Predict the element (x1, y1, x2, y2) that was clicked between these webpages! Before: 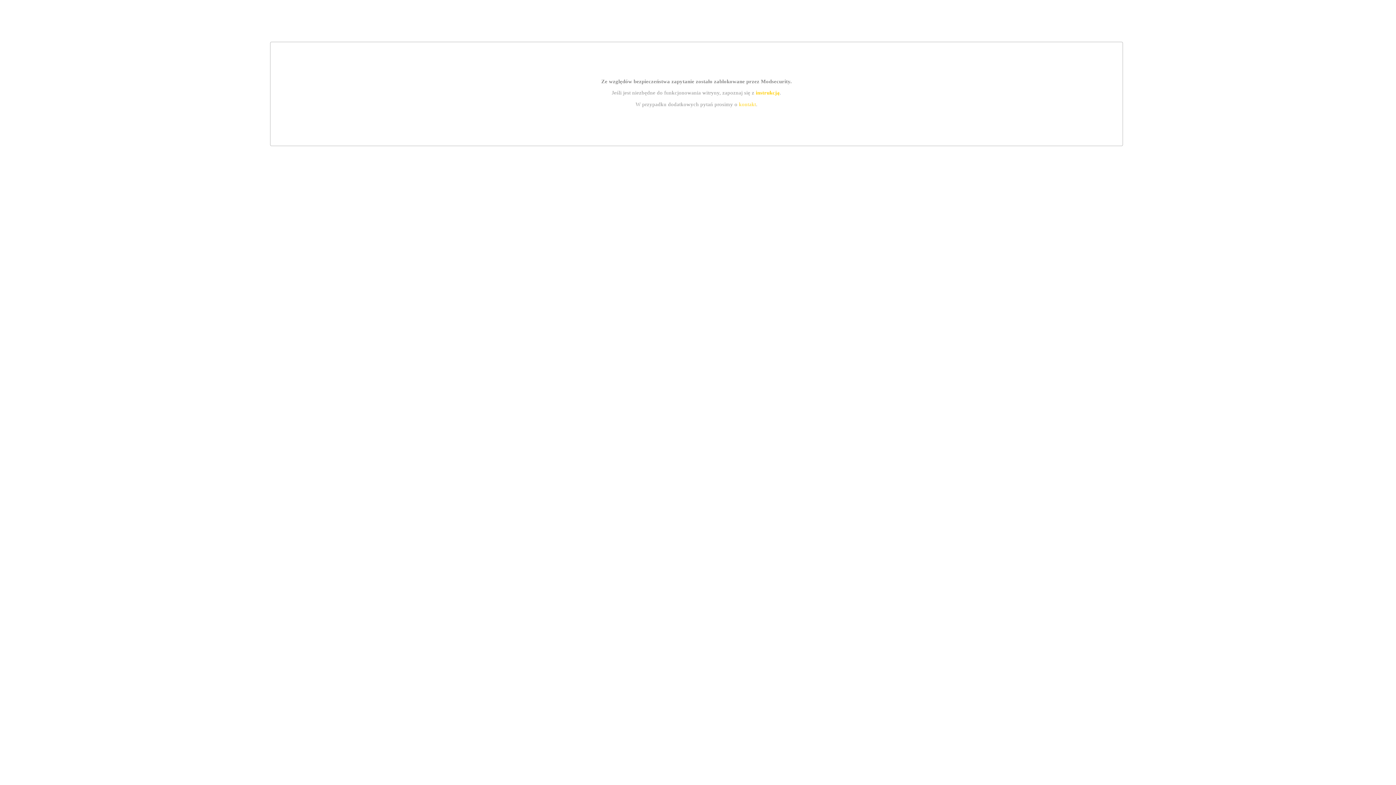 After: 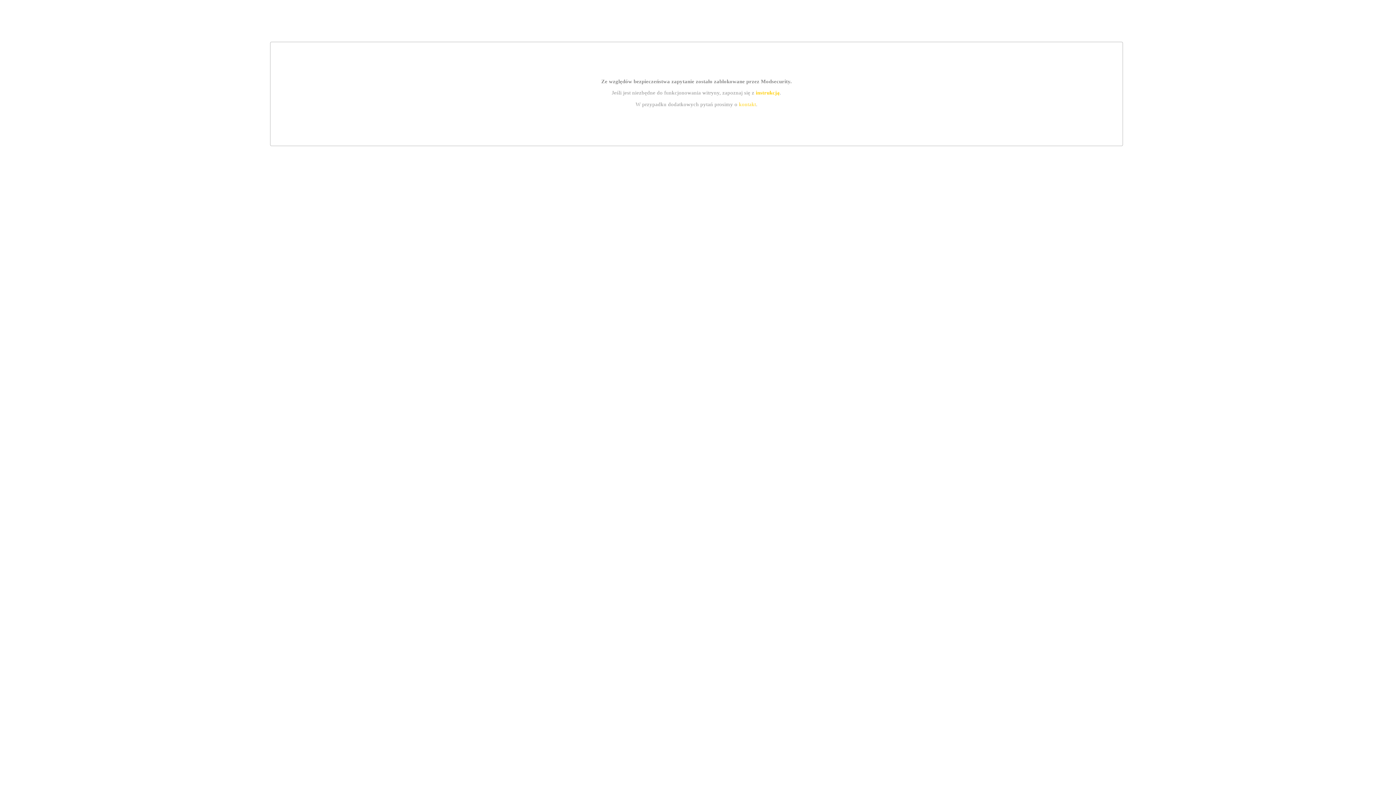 Action: bbox: (739, 101, 756, 107) label: kontakt